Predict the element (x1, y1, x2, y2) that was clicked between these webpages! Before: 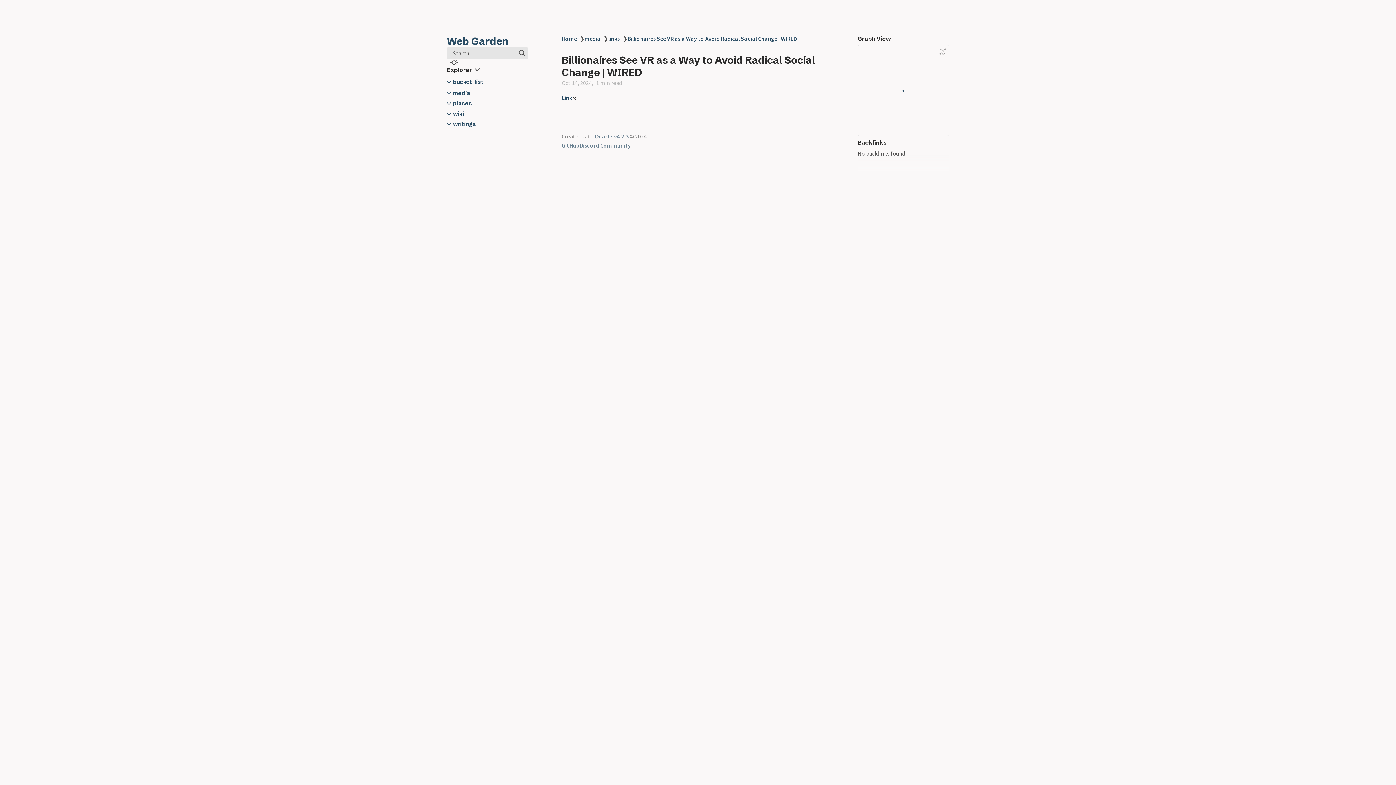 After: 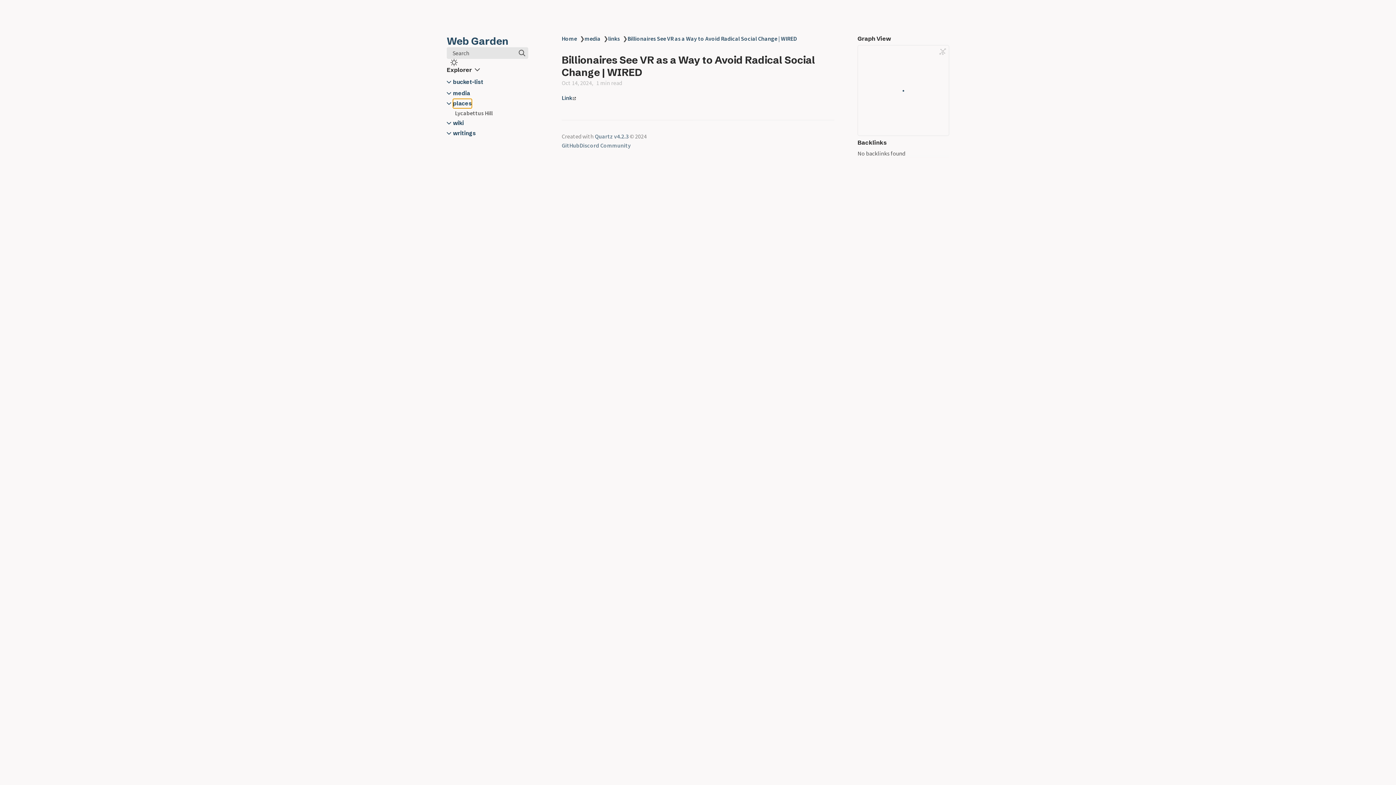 Action: label: places bbox: (453, 98, 472, 108)